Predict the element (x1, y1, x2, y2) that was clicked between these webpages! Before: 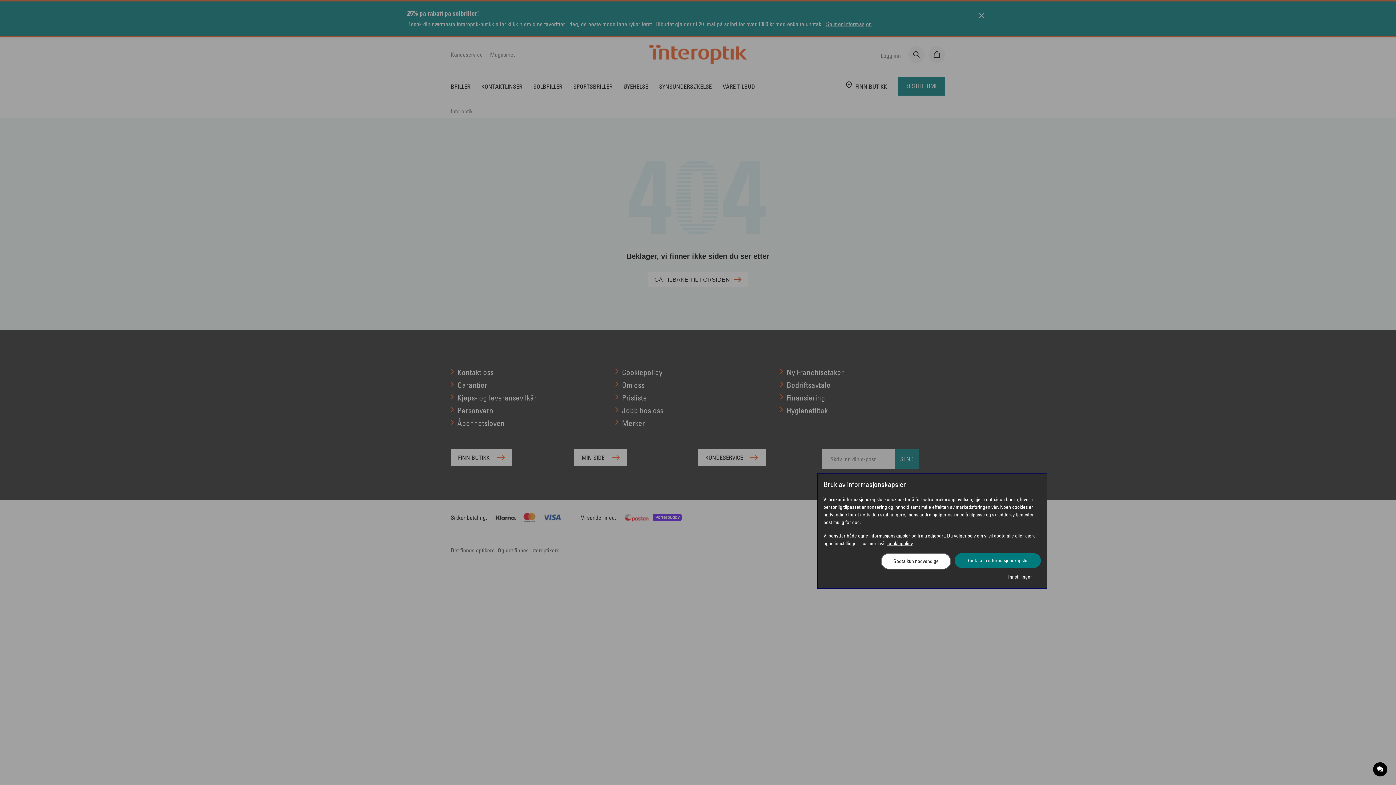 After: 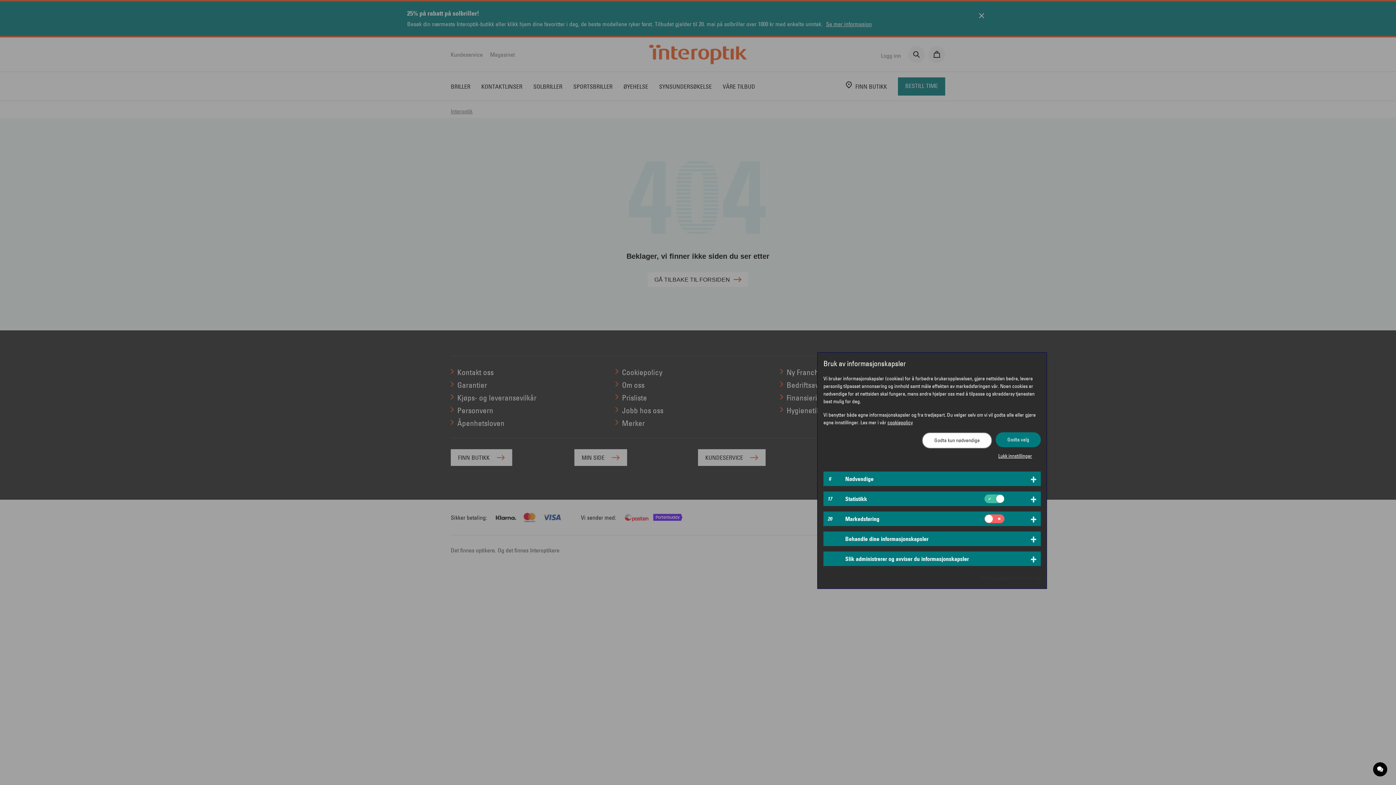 Action: bbox: (1008, 573, 1032, 581) label: Innstillinger